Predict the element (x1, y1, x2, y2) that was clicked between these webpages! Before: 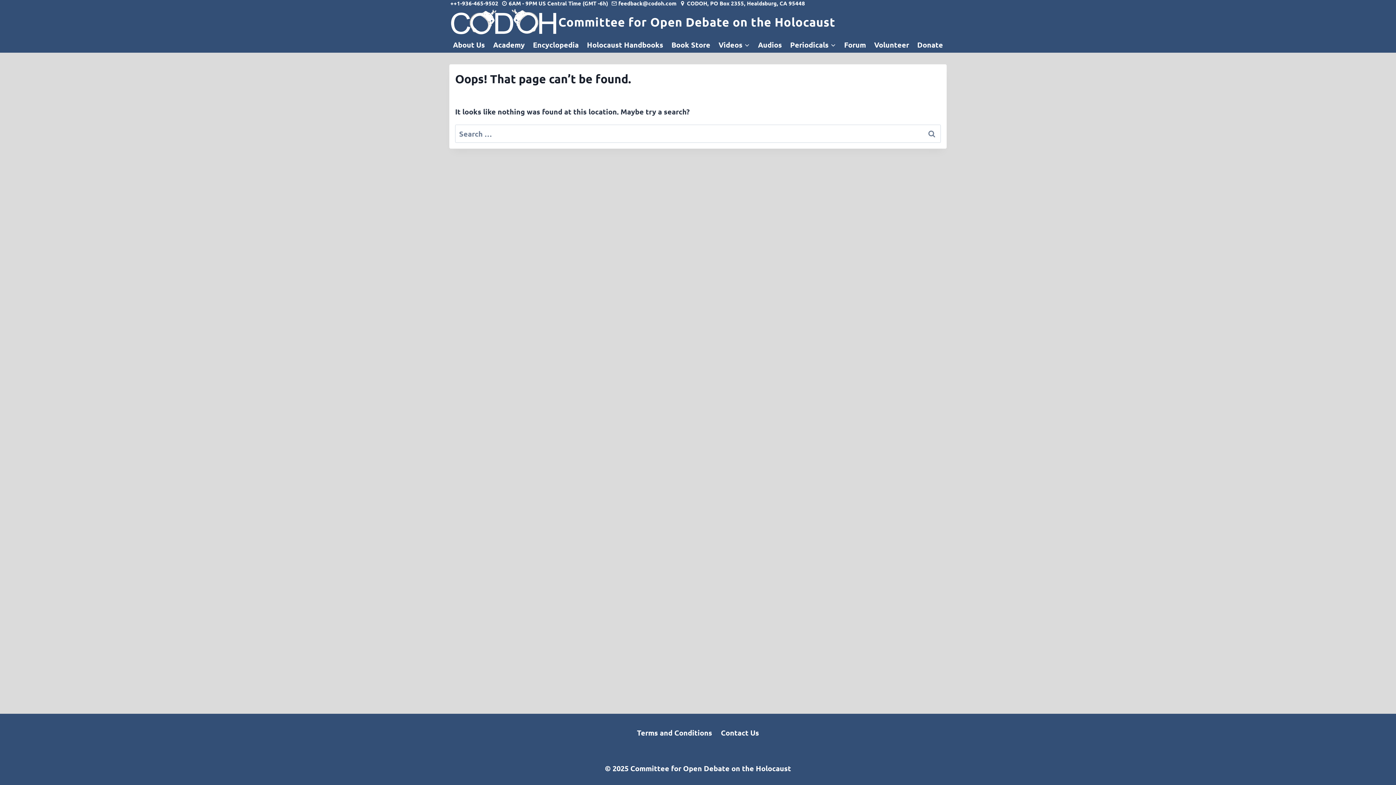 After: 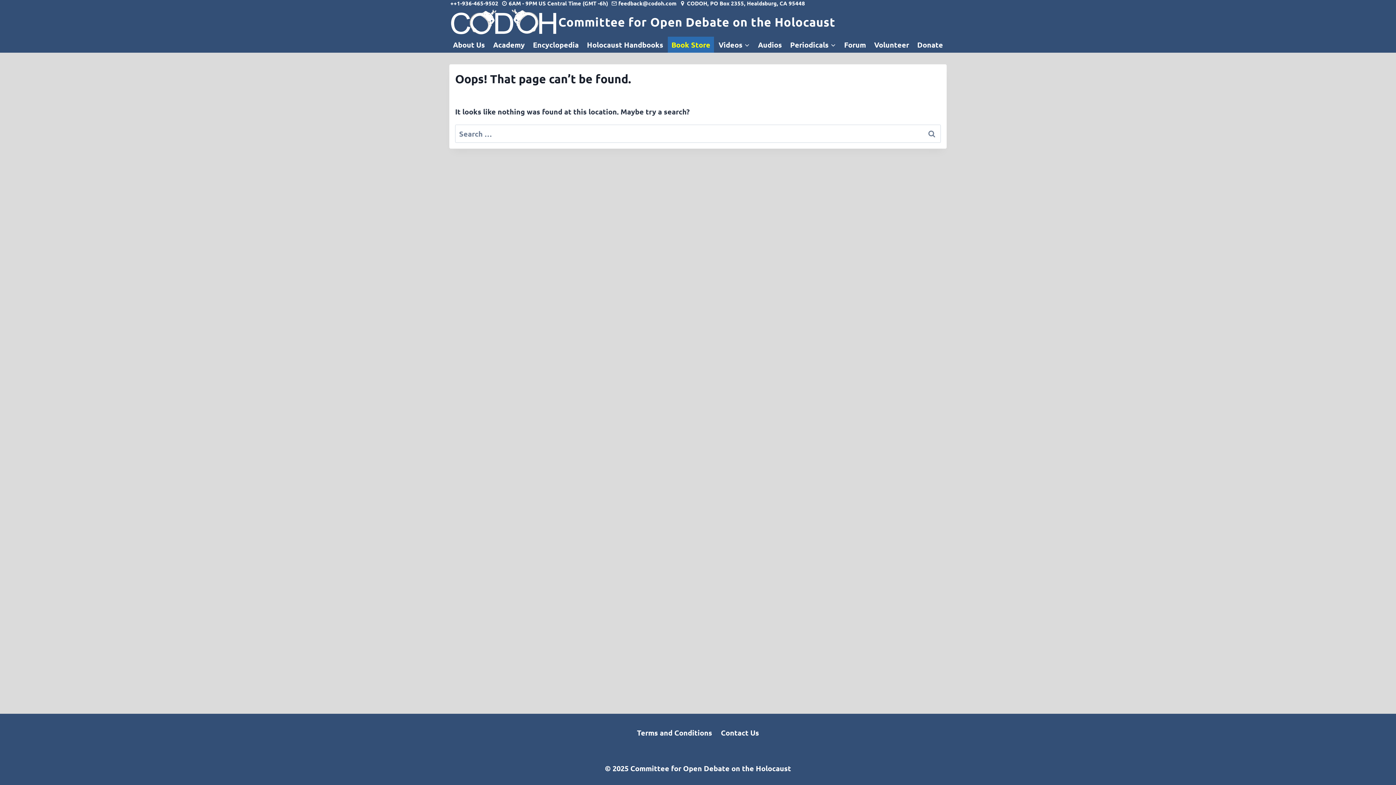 Action: bbox: (668, 36, 714, 52) label: Book Store